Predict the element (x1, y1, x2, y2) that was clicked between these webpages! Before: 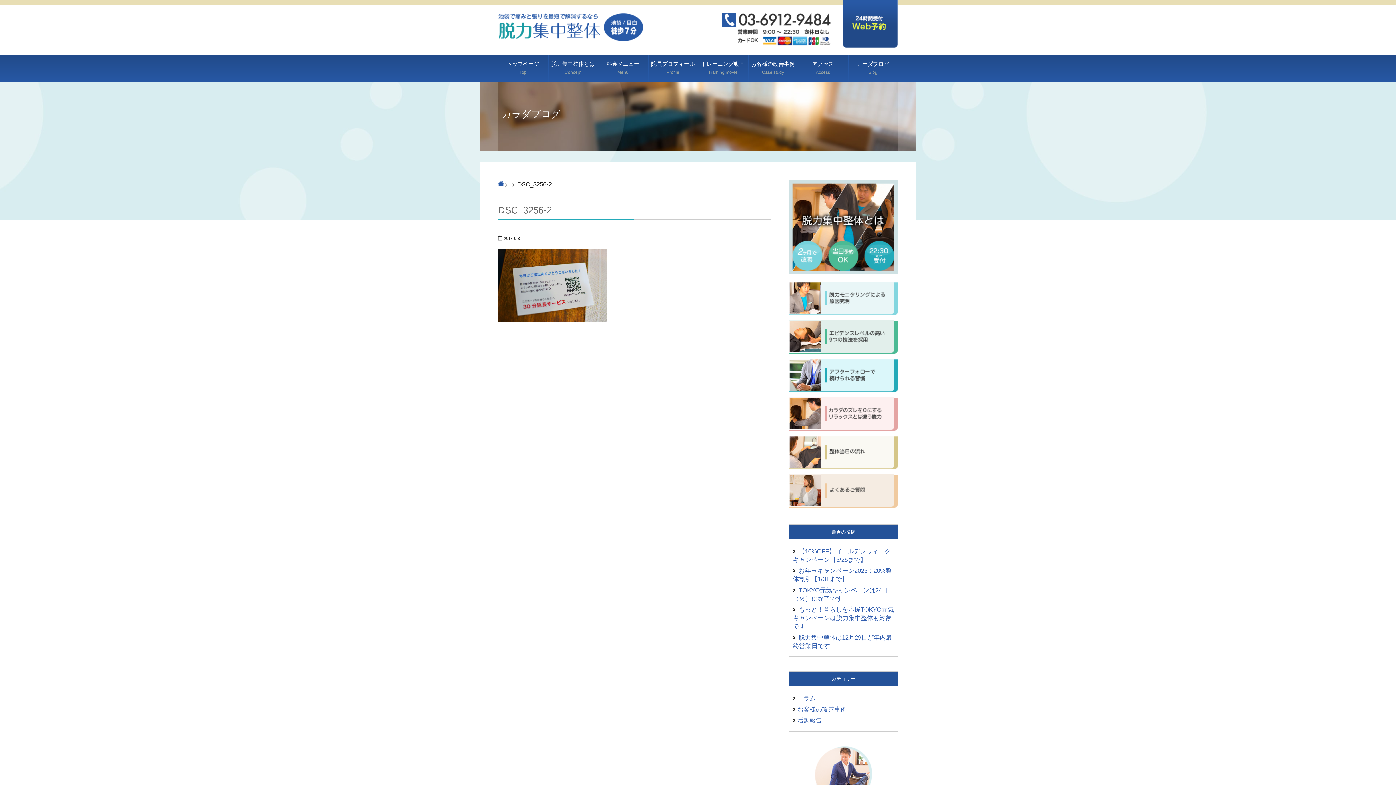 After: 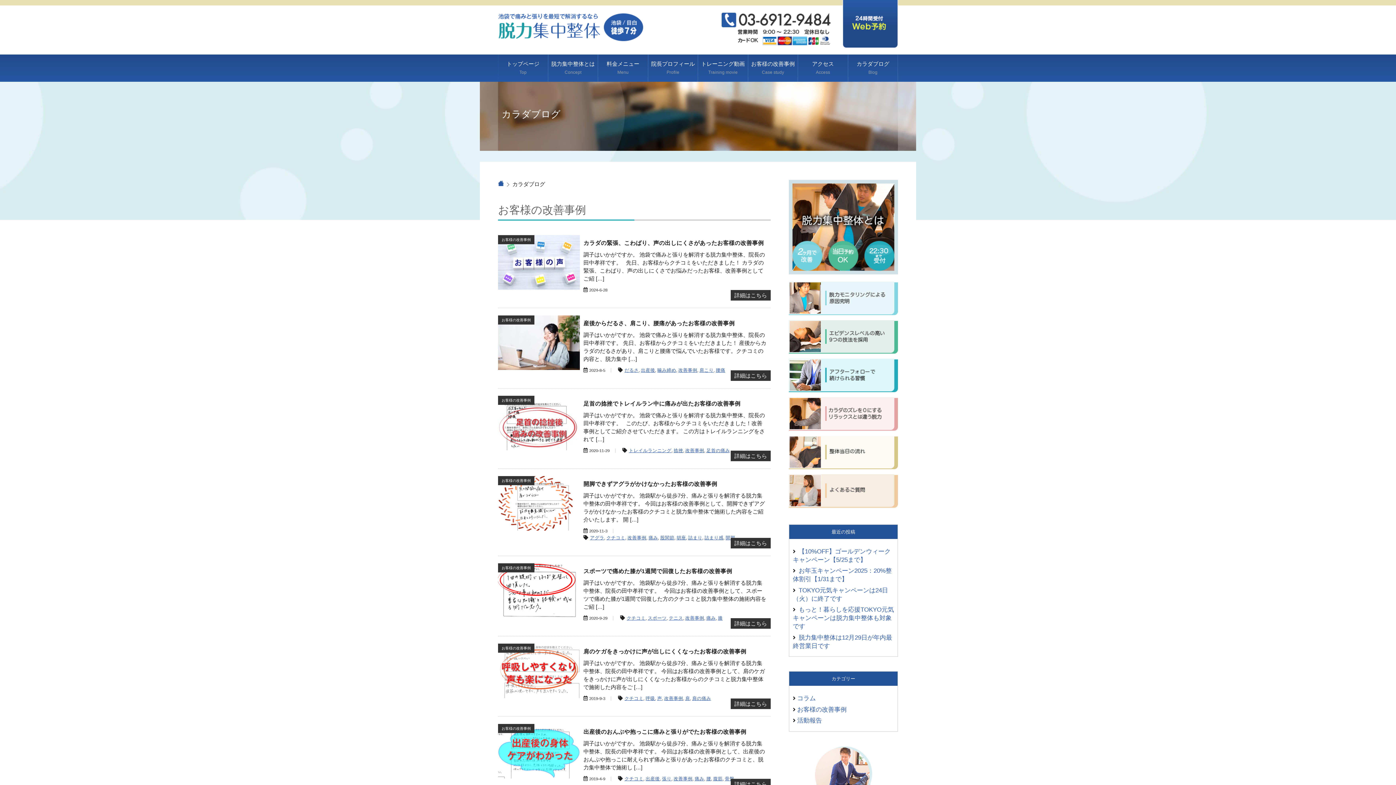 Action: label: お客様の改善事例
 bbox: (797, 706, 846, 713)